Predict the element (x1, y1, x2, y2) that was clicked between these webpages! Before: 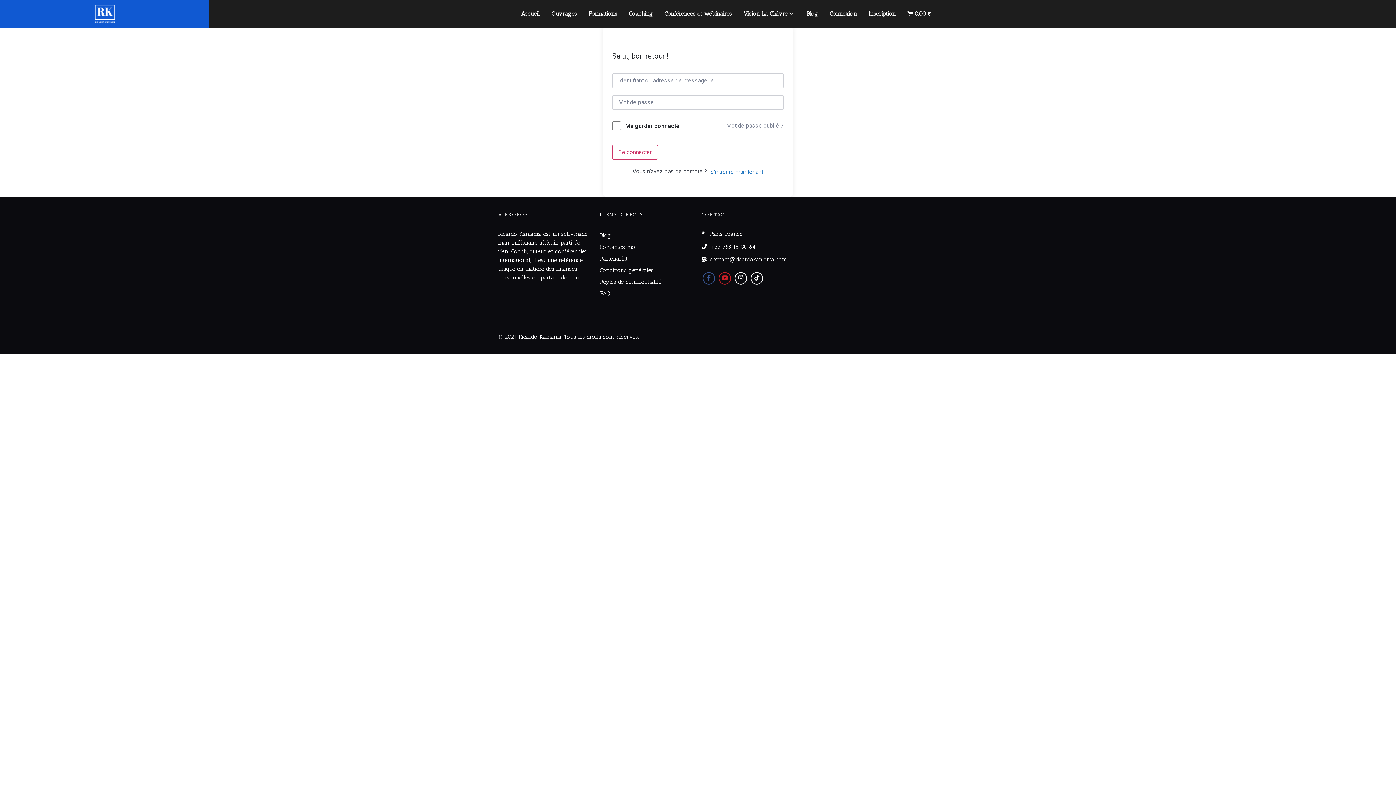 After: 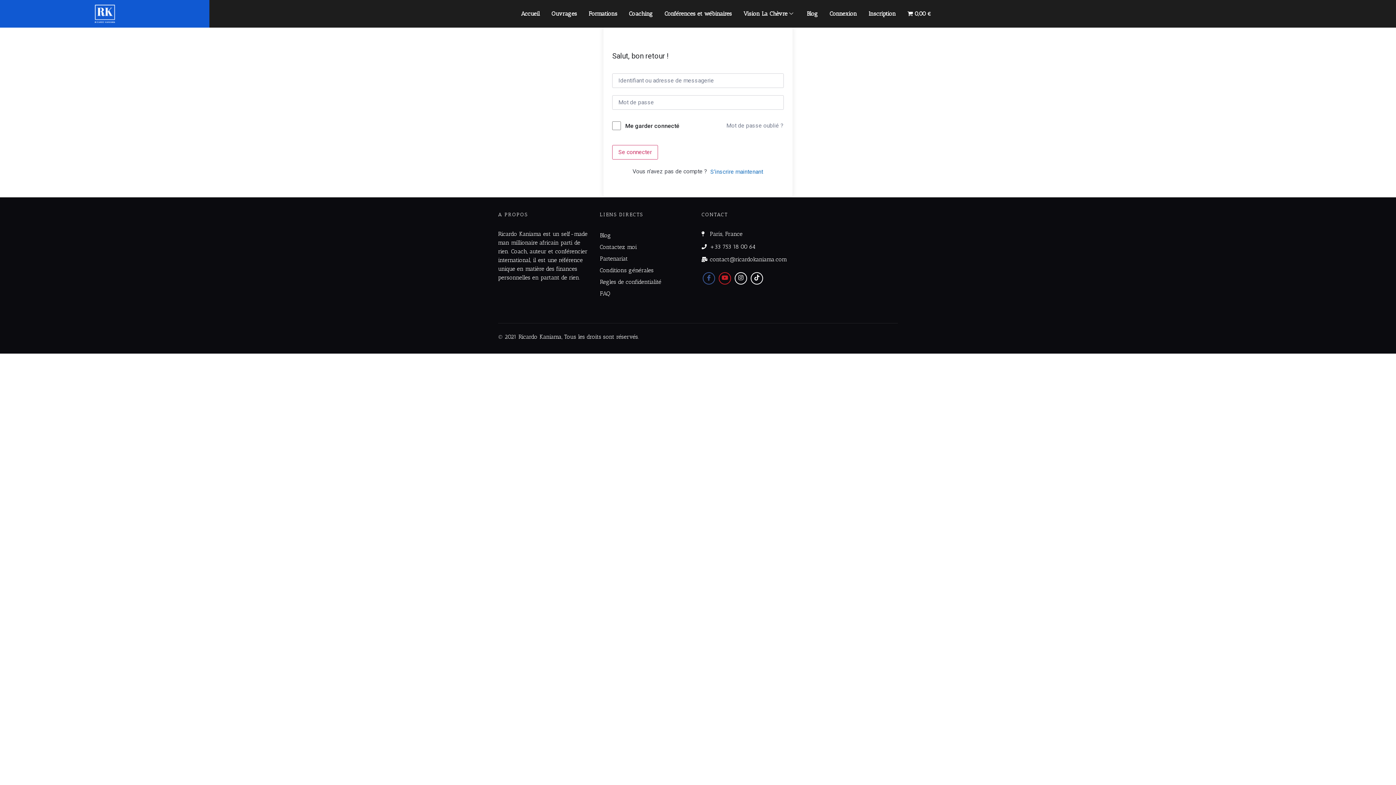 Action: label: FAQ bbox: (600, 287, 694, 299)